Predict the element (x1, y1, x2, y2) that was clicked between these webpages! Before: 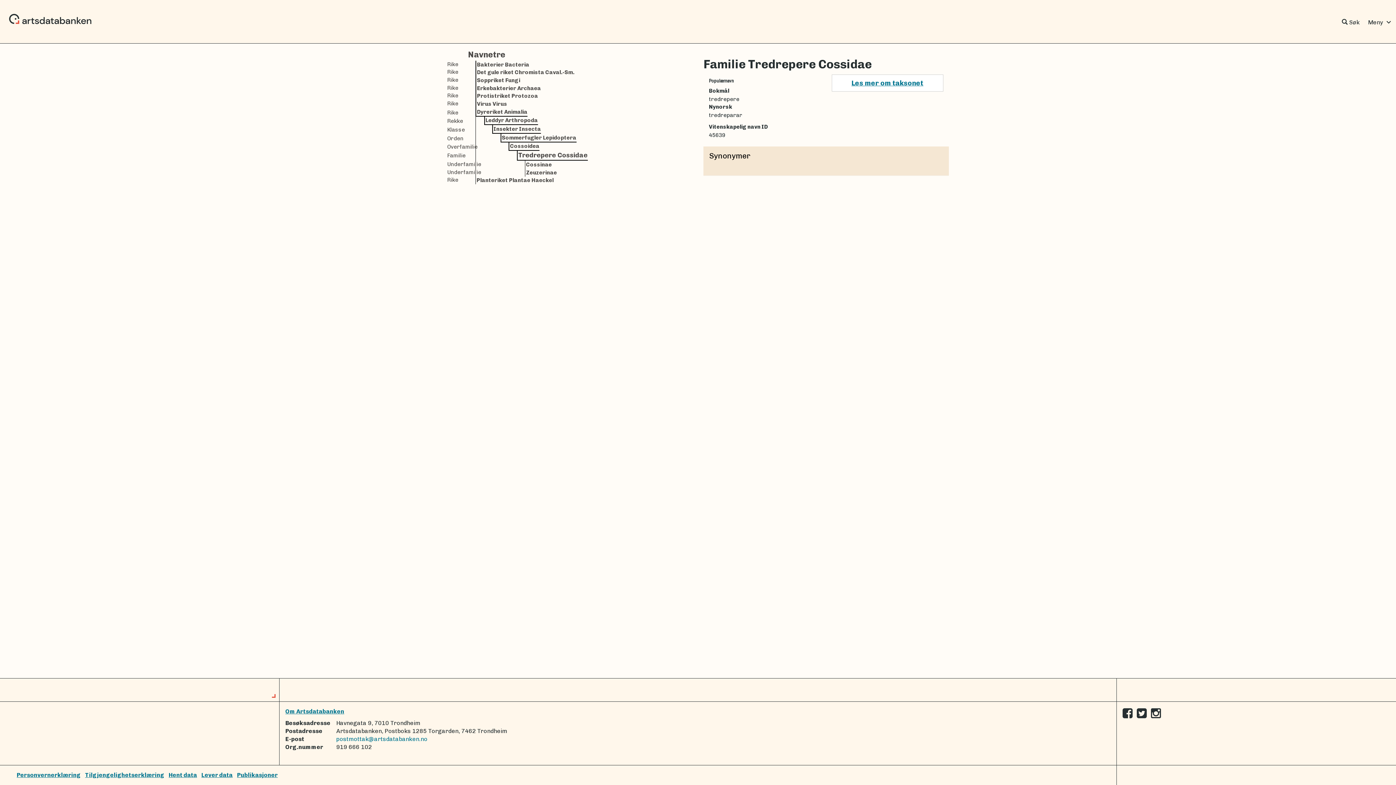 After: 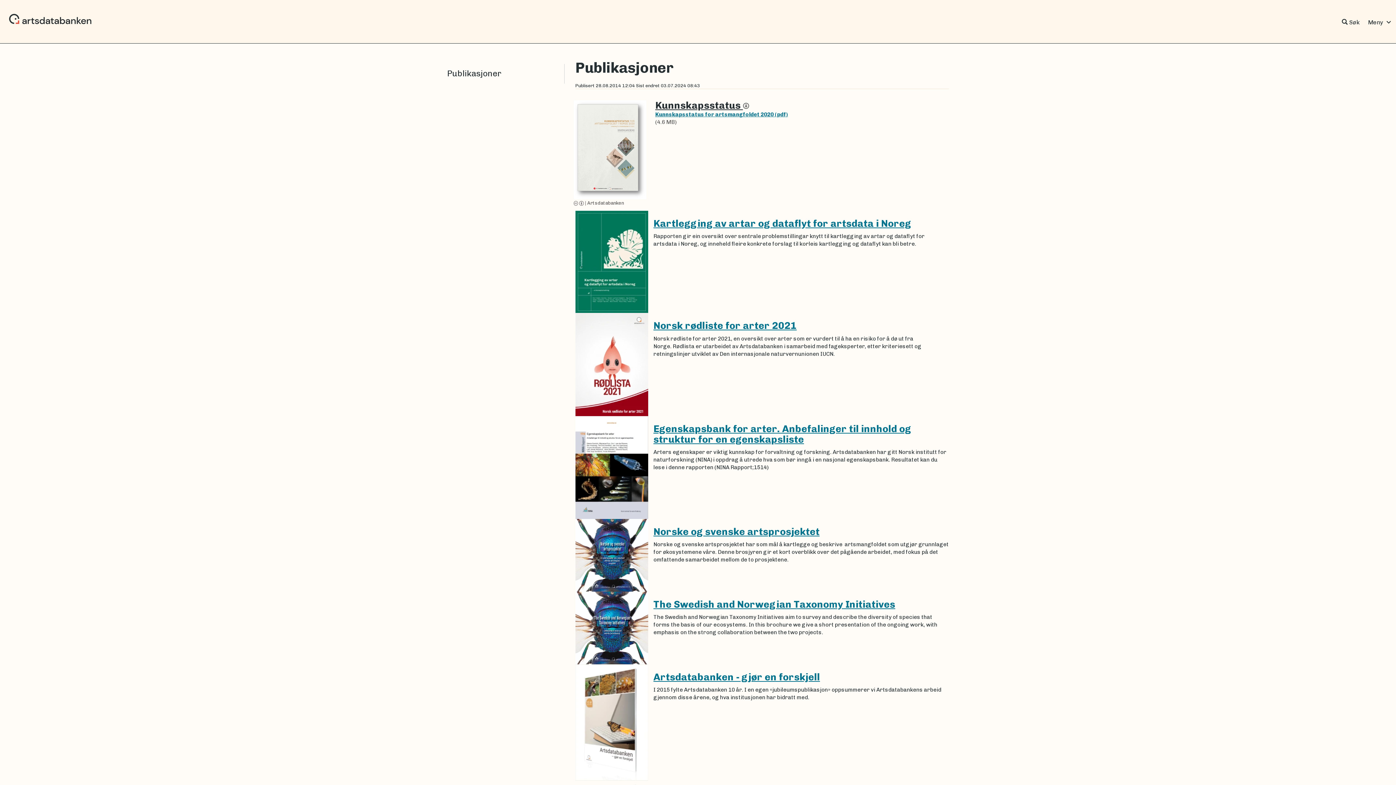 Action: bbox: (237, 772, 277, 778) label: Publikasjoner